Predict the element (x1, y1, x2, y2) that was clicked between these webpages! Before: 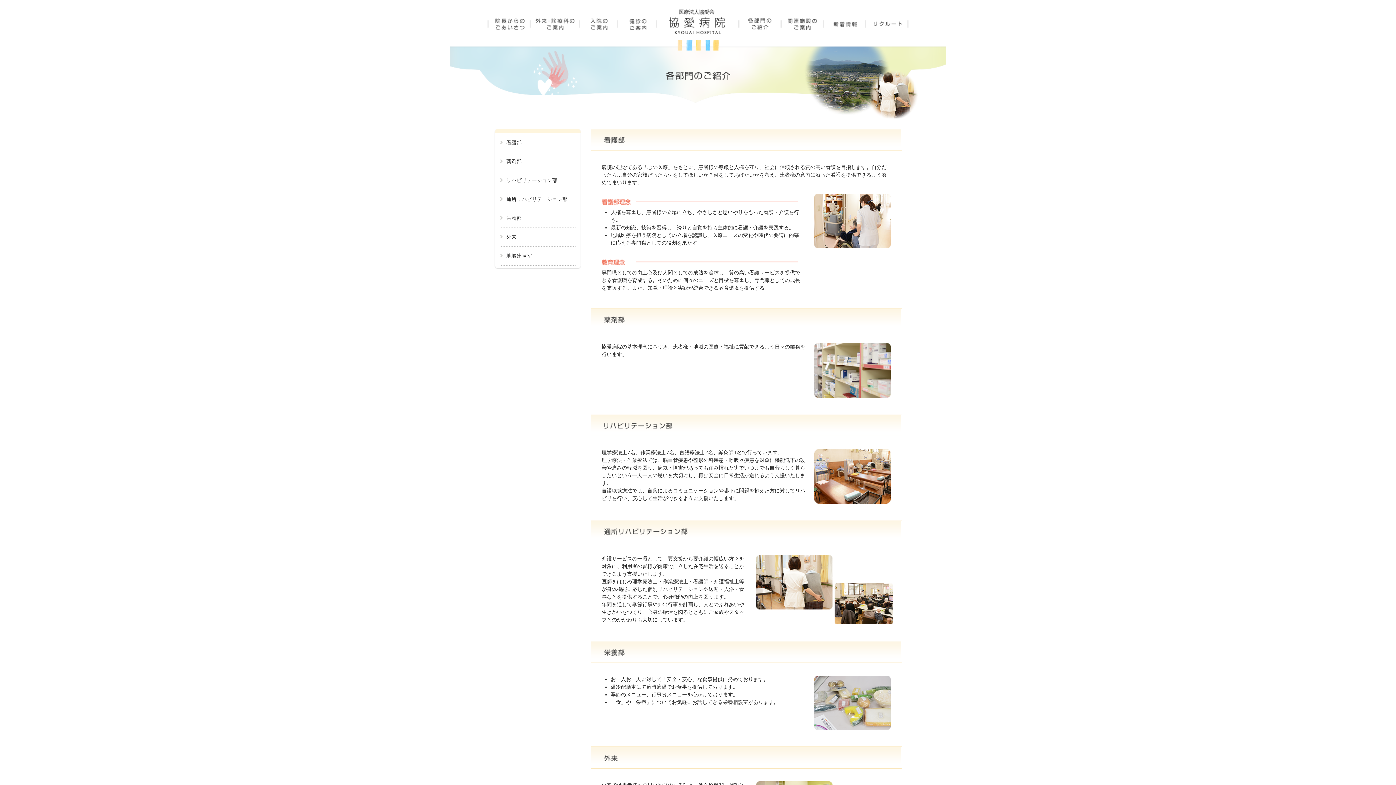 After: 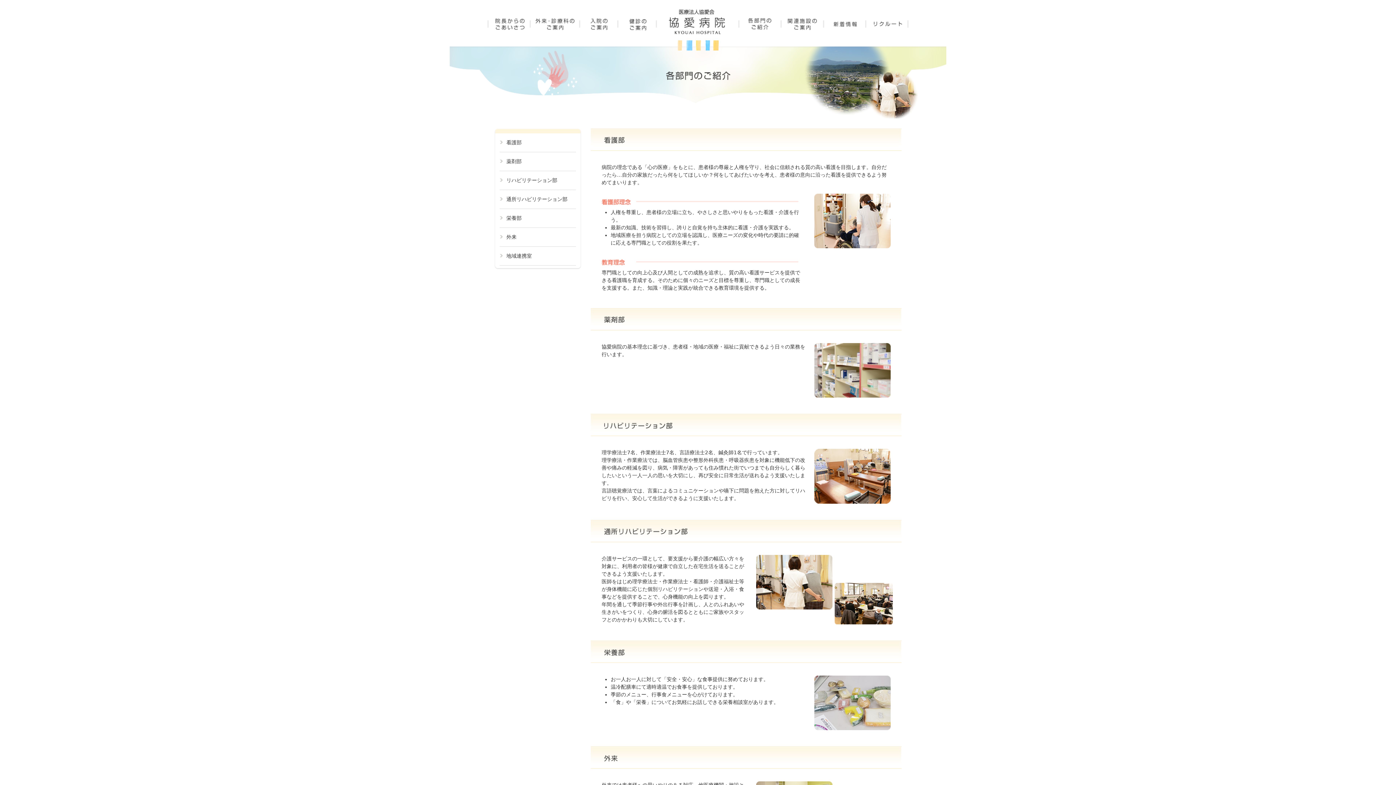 Action: bbox: (738, 27, 781, 33)